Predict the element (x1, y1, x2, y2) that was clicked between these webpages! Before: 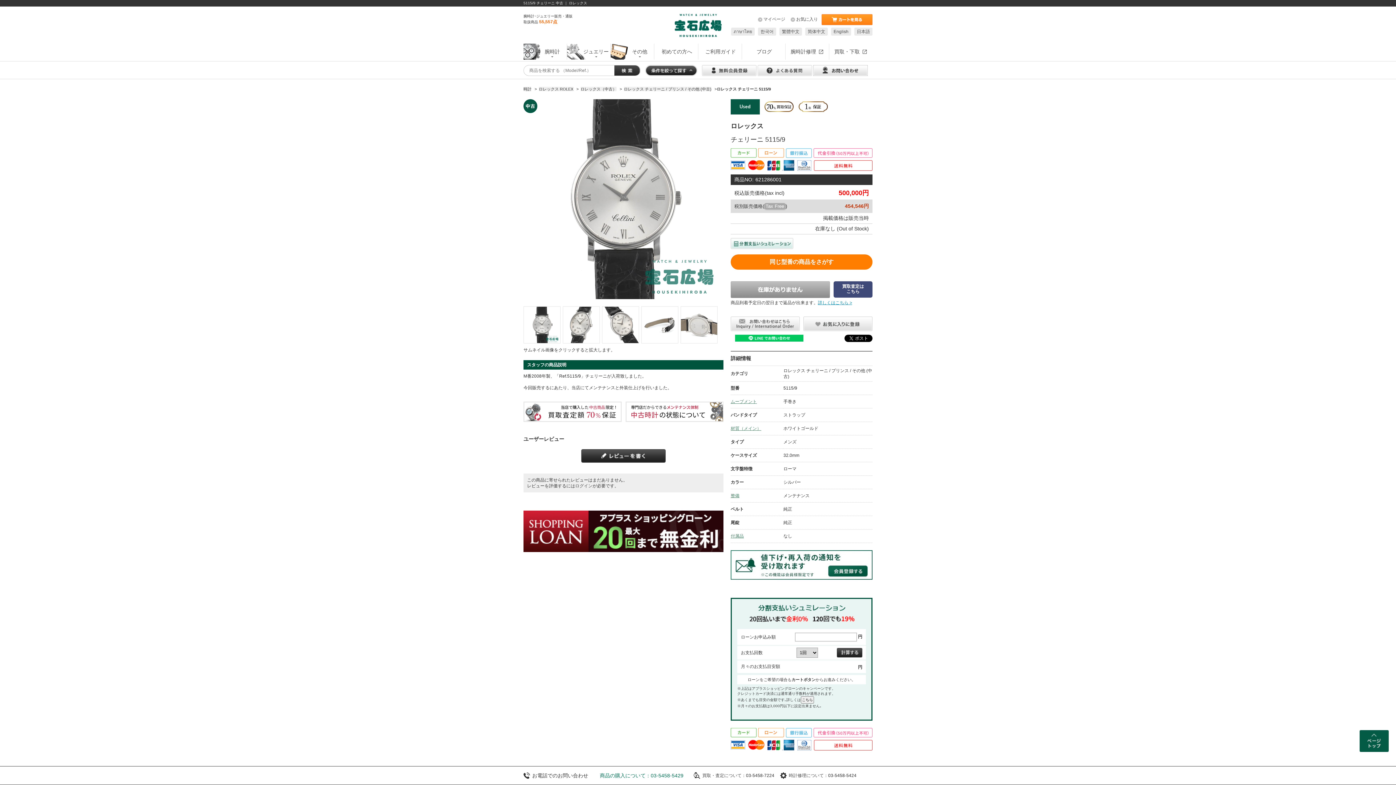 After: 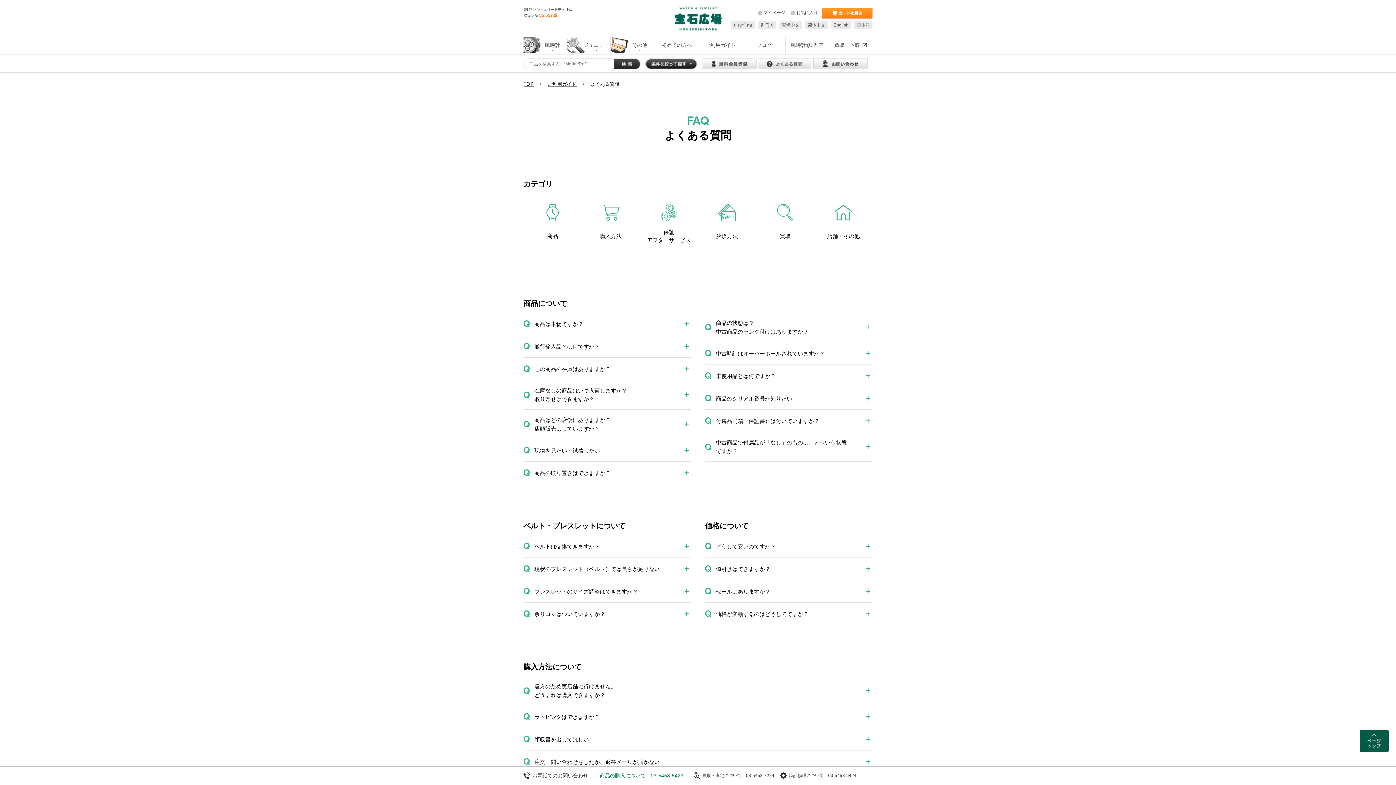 Action: bbox: (757, 67, 812, 72)